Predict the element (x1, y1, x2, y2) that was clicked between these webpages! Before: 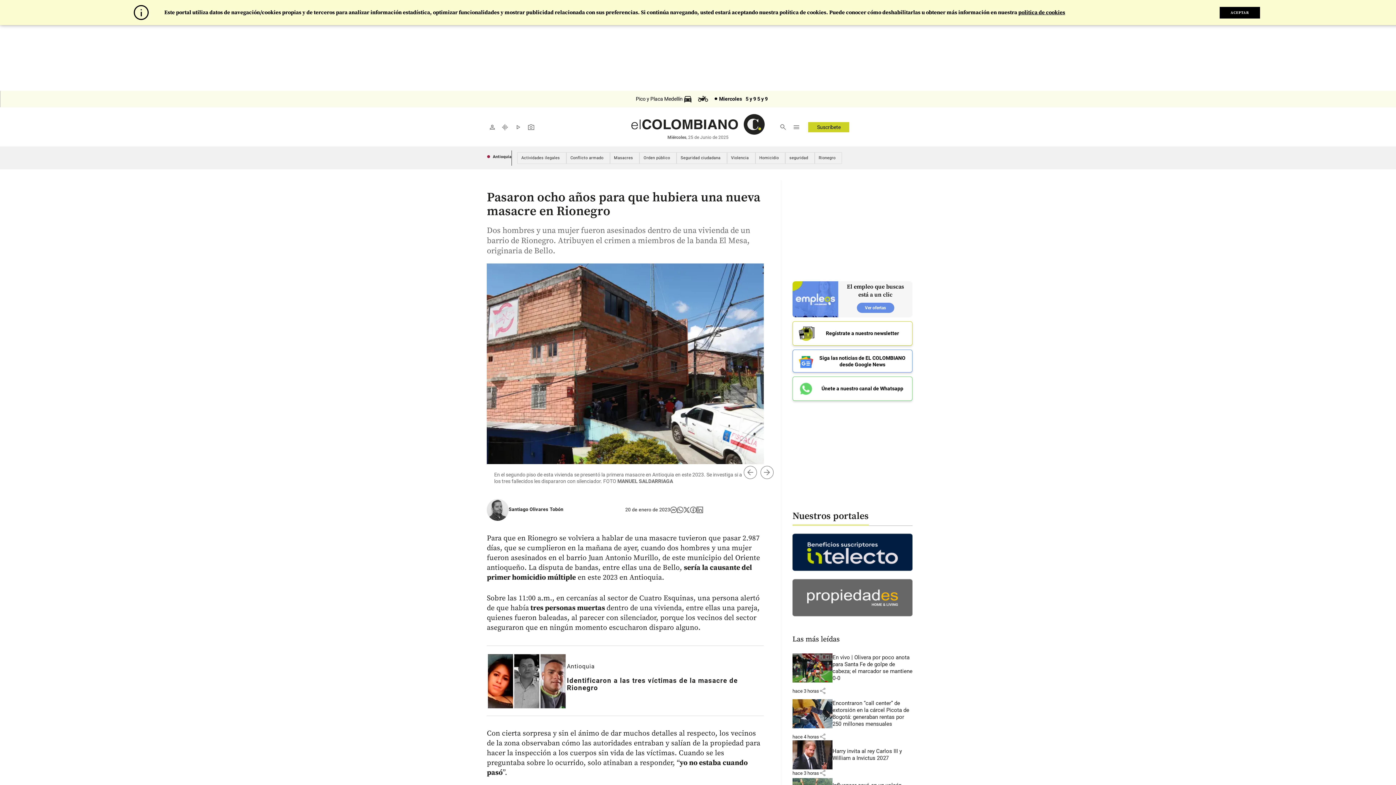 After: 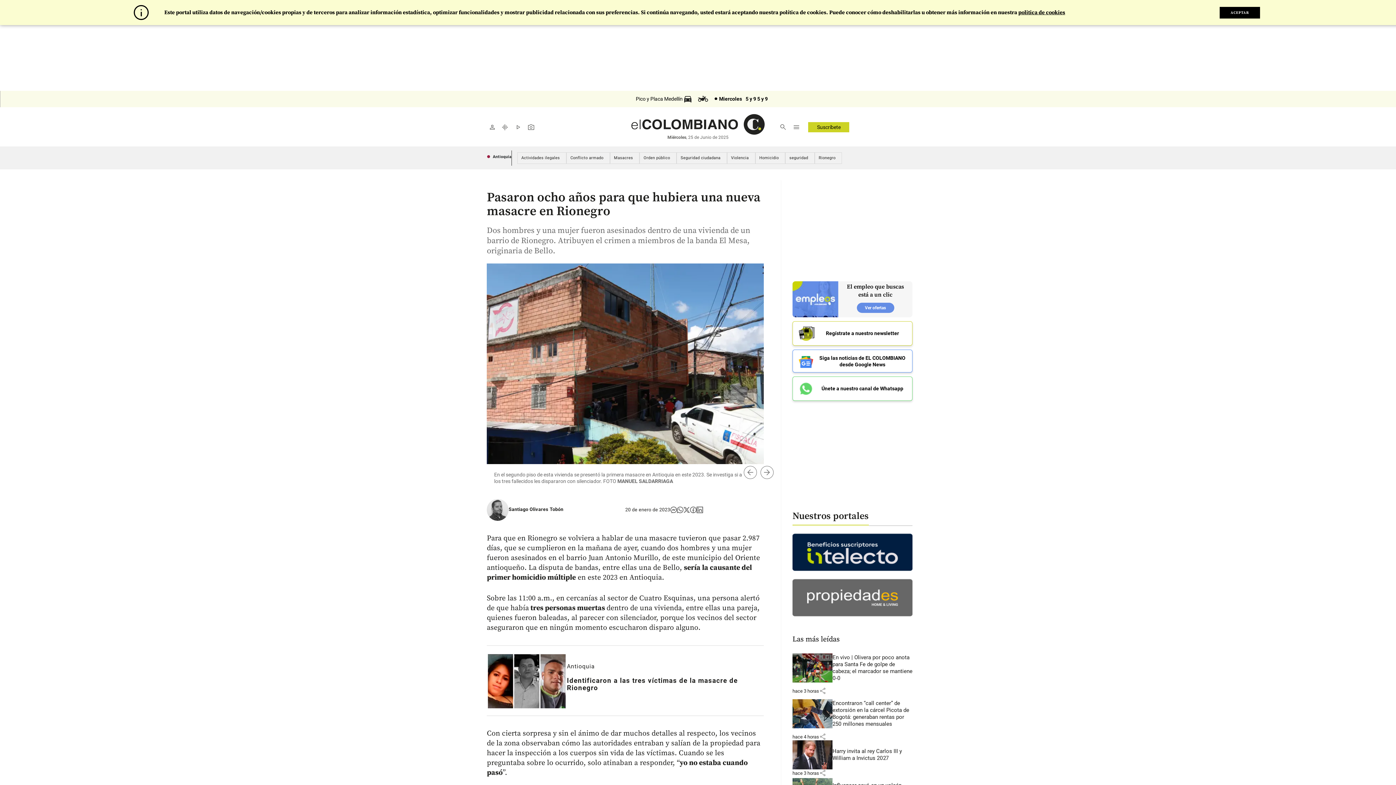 Action: bbox: (677, 152, 724, 163) label: Seguridad ciudadana